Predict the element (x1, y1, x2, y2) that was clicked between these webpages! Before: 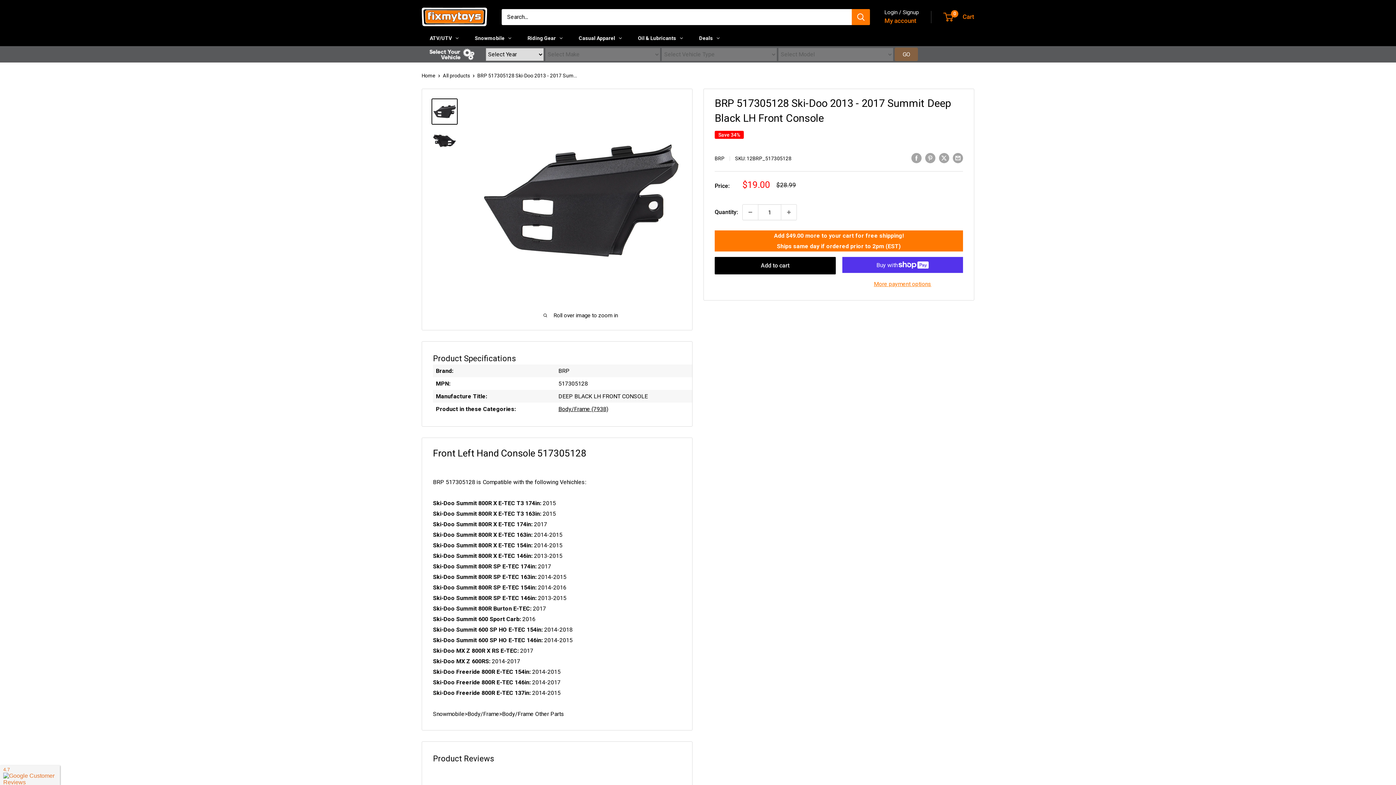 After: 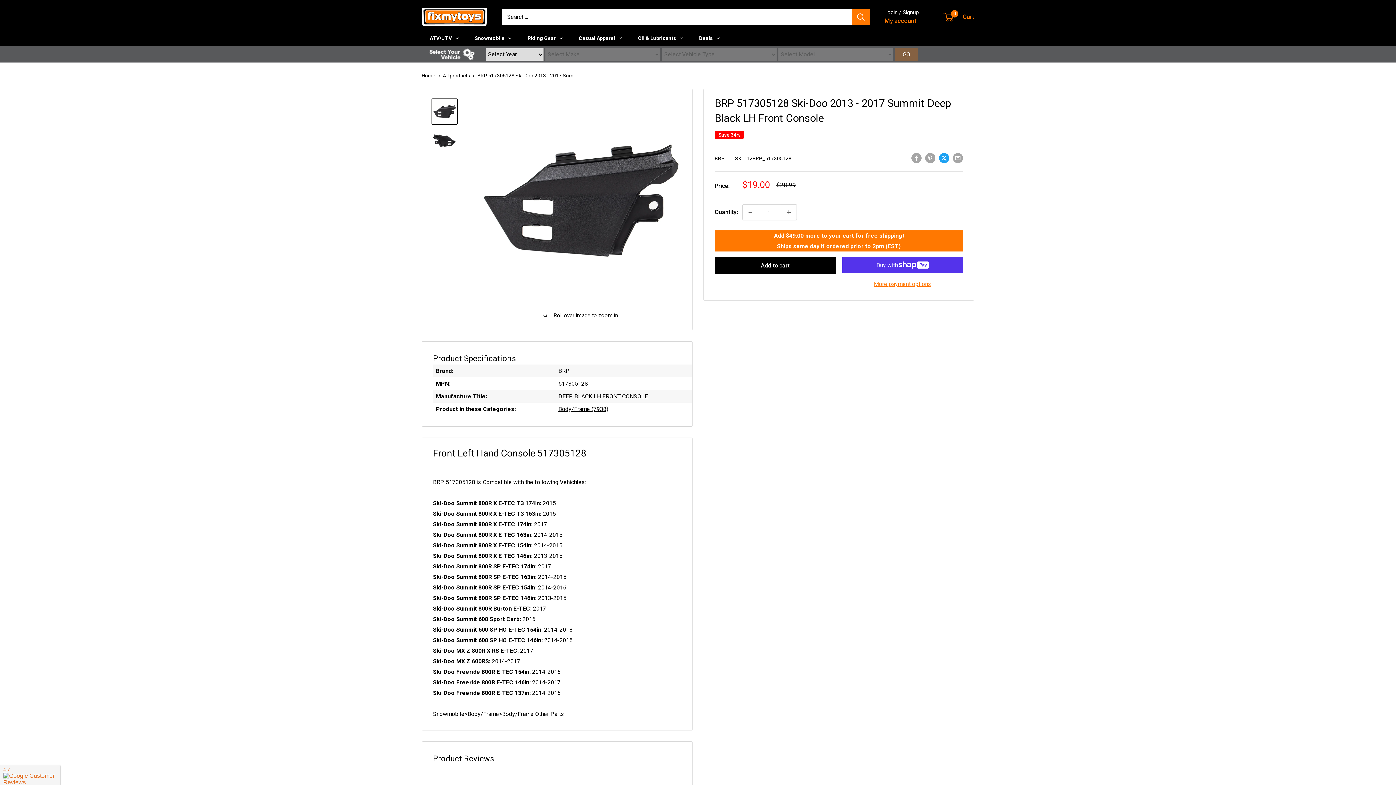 Action: bbox: (939, 152, 949, 163) label: Tweet on Twitter